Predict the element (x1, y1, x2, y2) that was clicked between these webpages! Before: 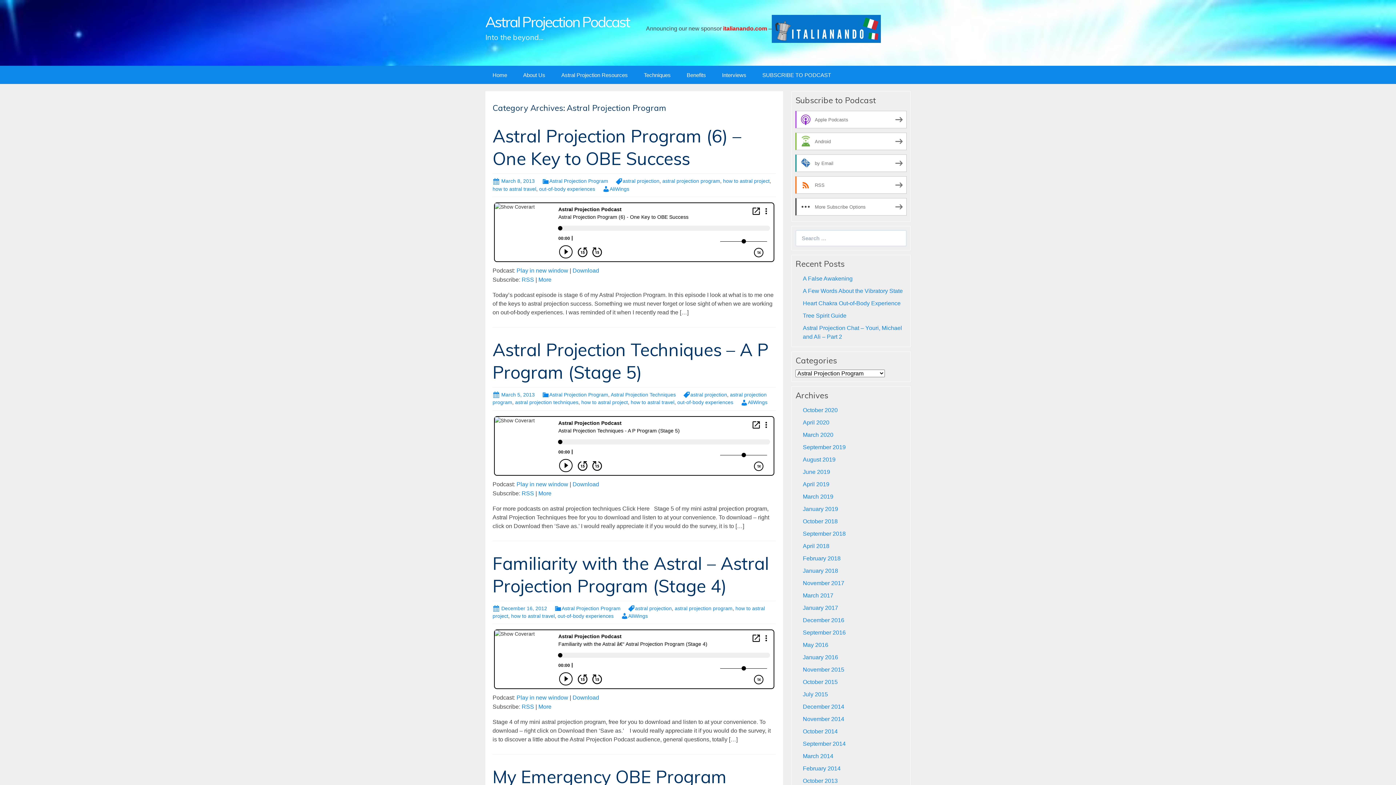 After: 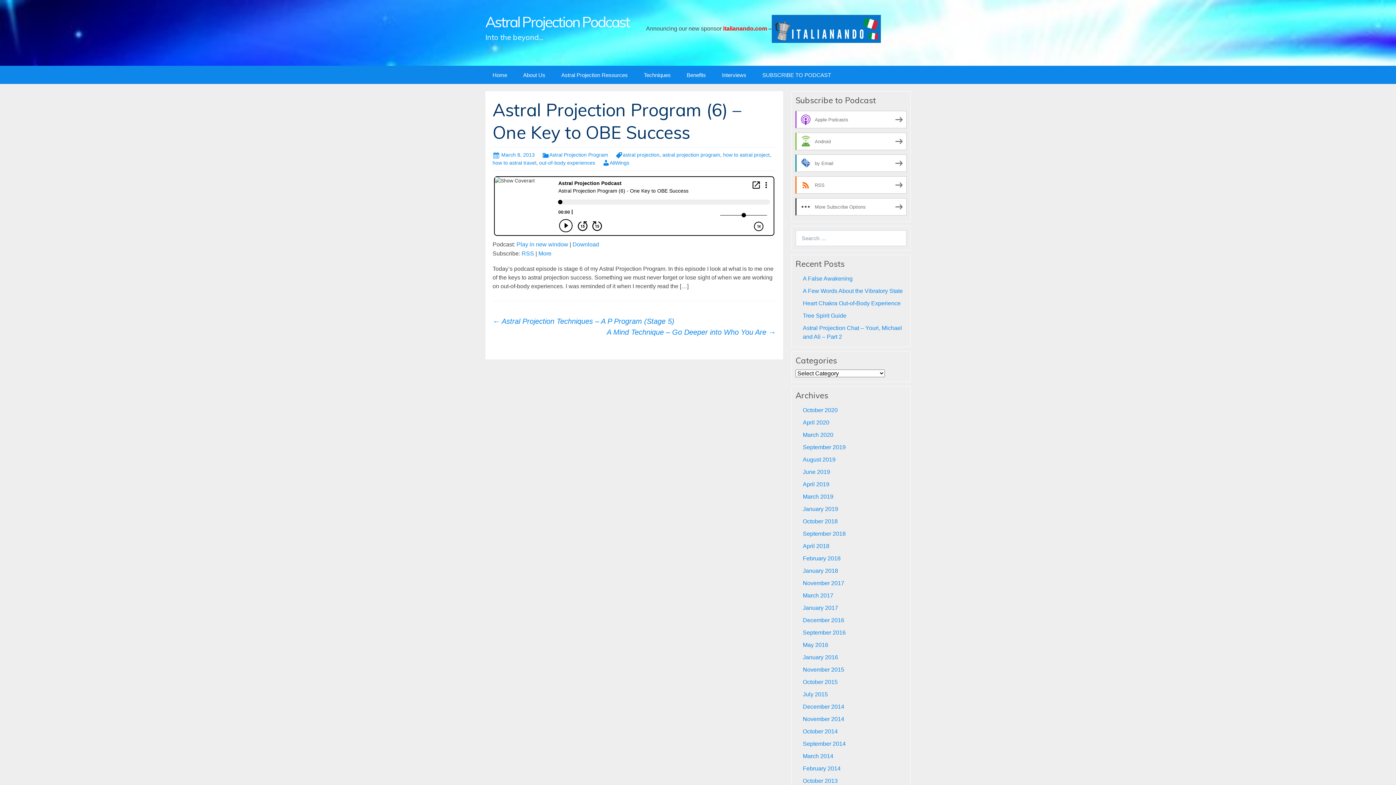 Action: bbox: (492, 178, 534, 184) label: March 8, 2013